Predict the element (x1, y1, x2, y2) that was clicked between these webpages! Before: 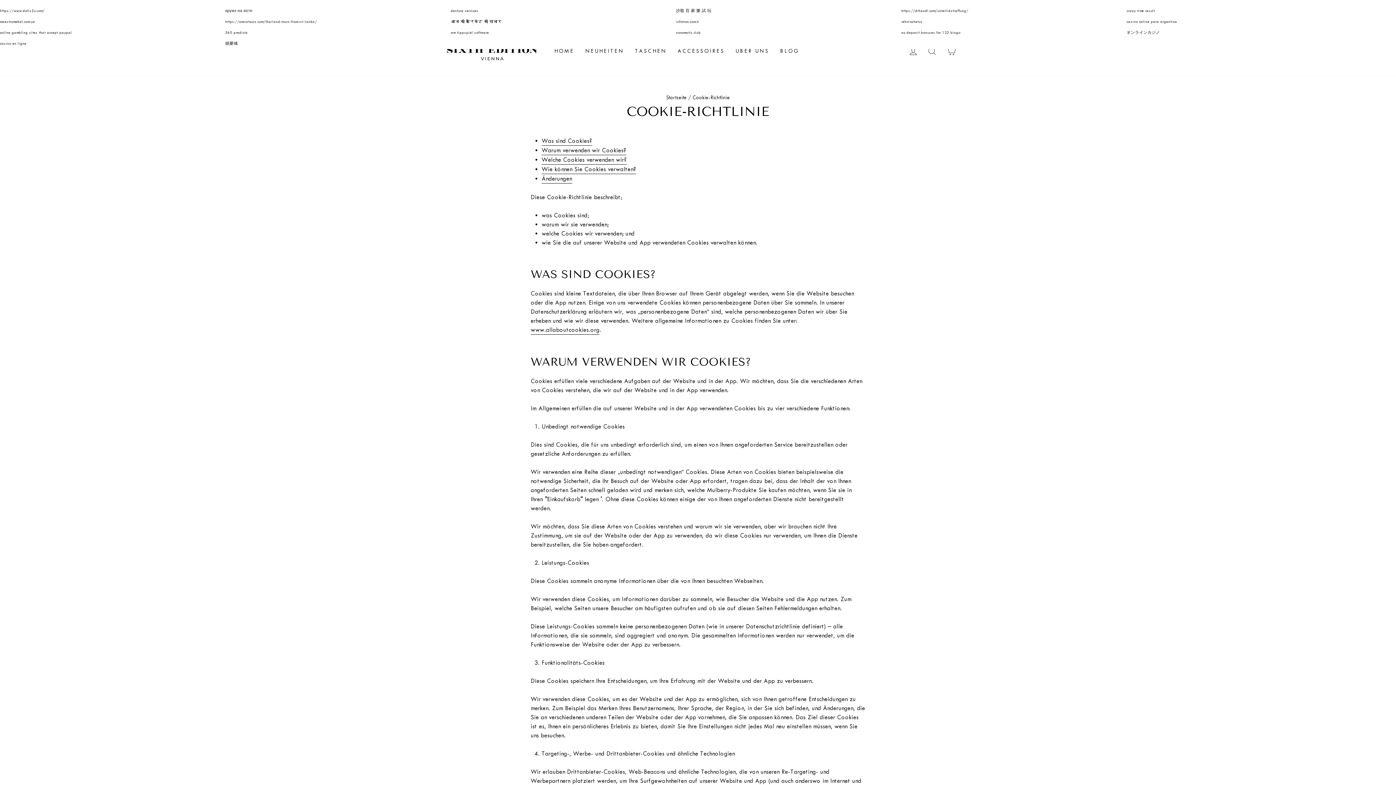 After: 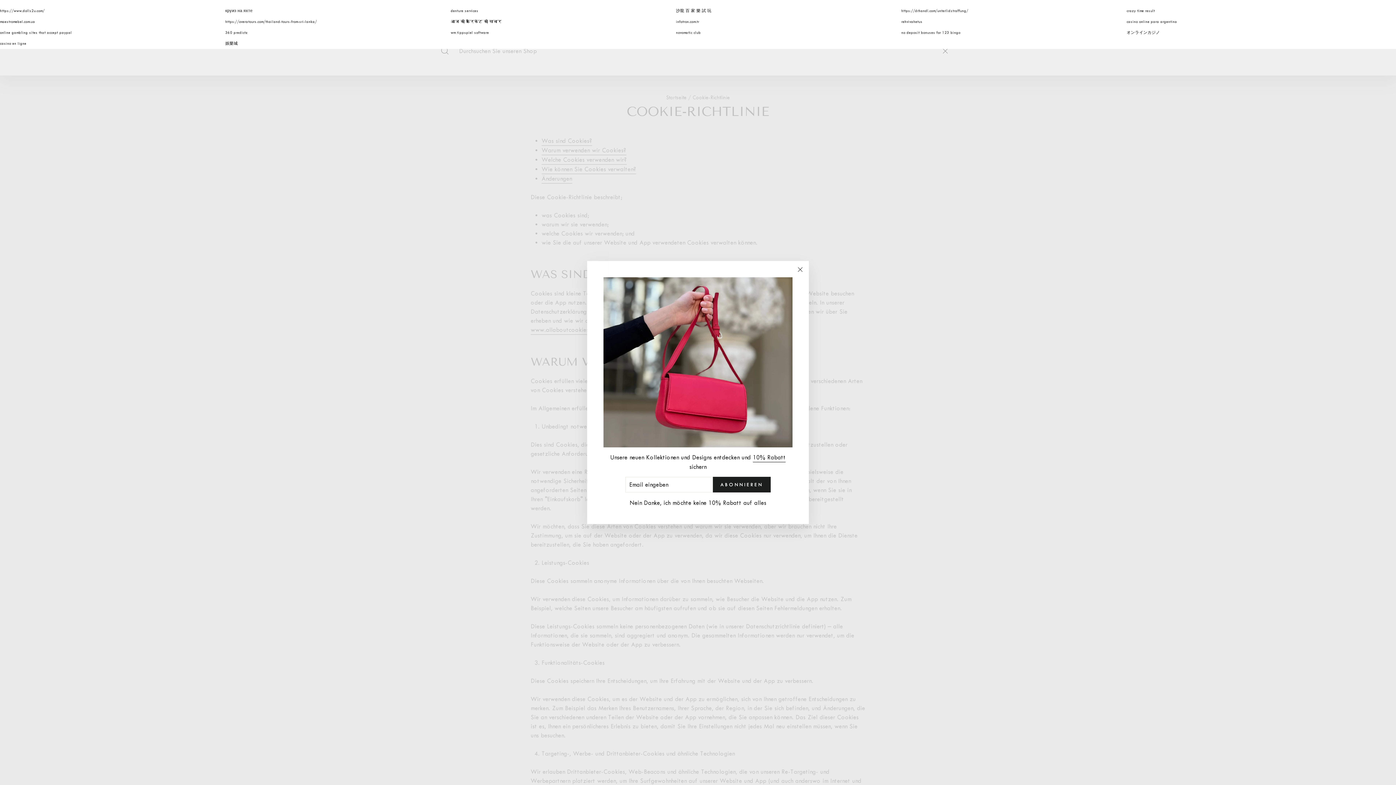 Action: bbox: (922, 43, 941, 58) label: SUCHE